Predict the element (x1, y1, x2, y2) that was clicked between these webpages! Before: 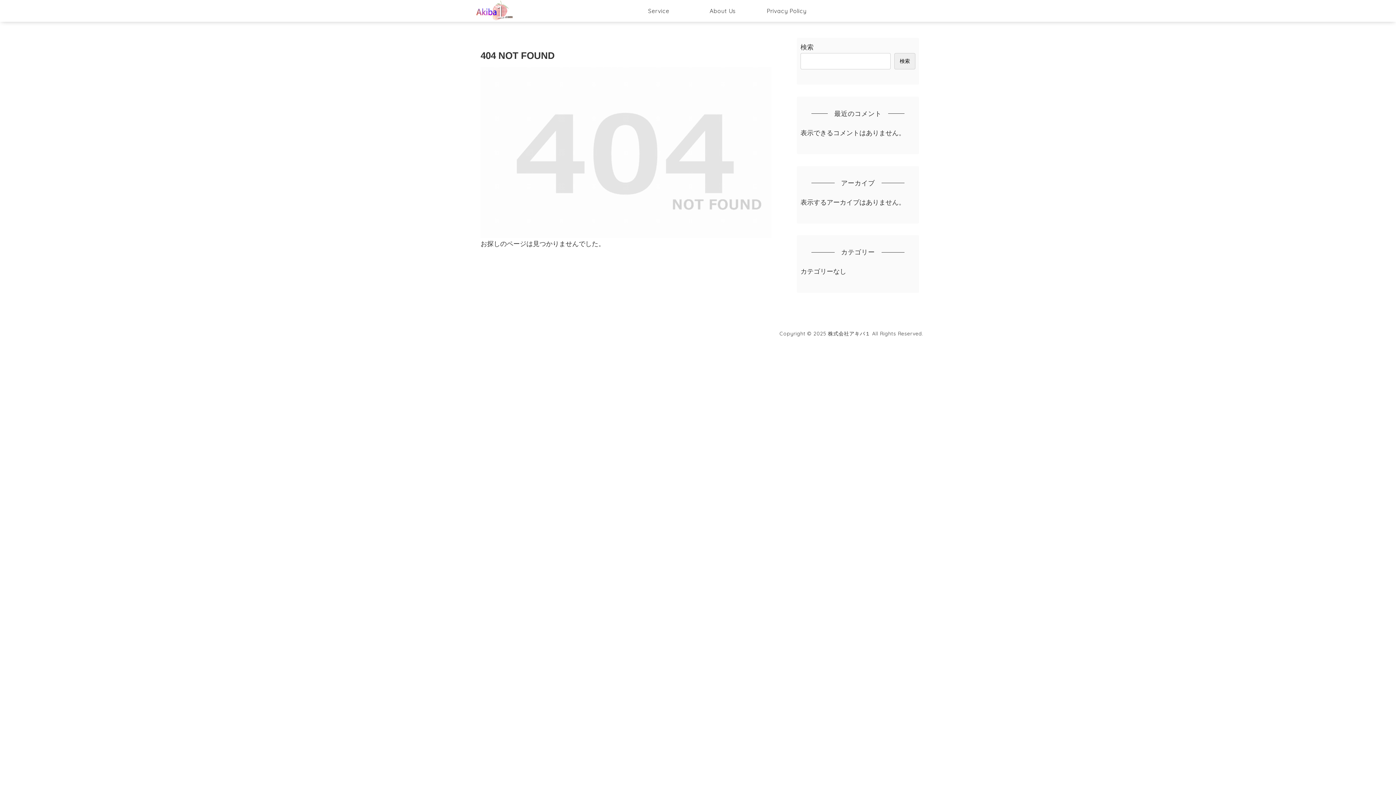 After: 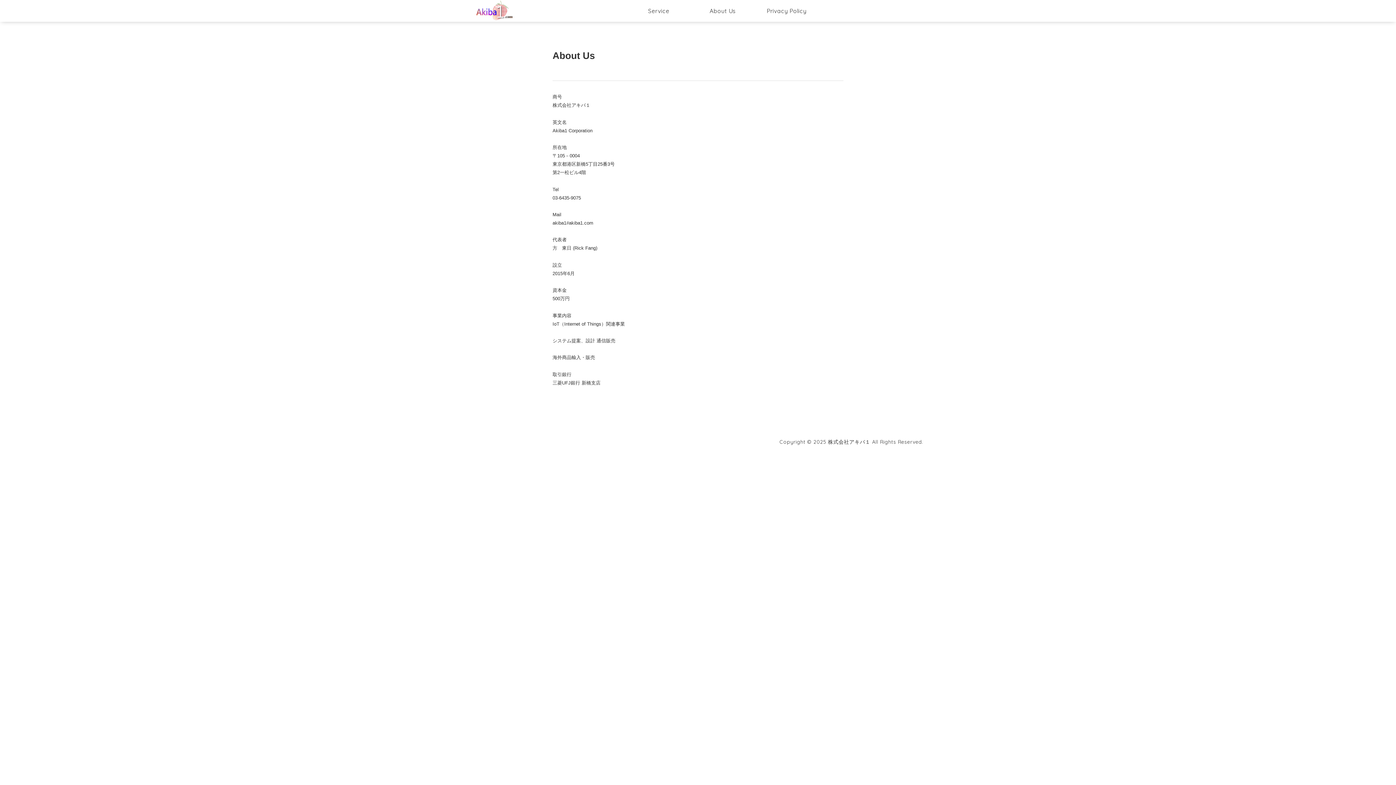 Action: bbox: (690, 0, 754, 21) label: About Us